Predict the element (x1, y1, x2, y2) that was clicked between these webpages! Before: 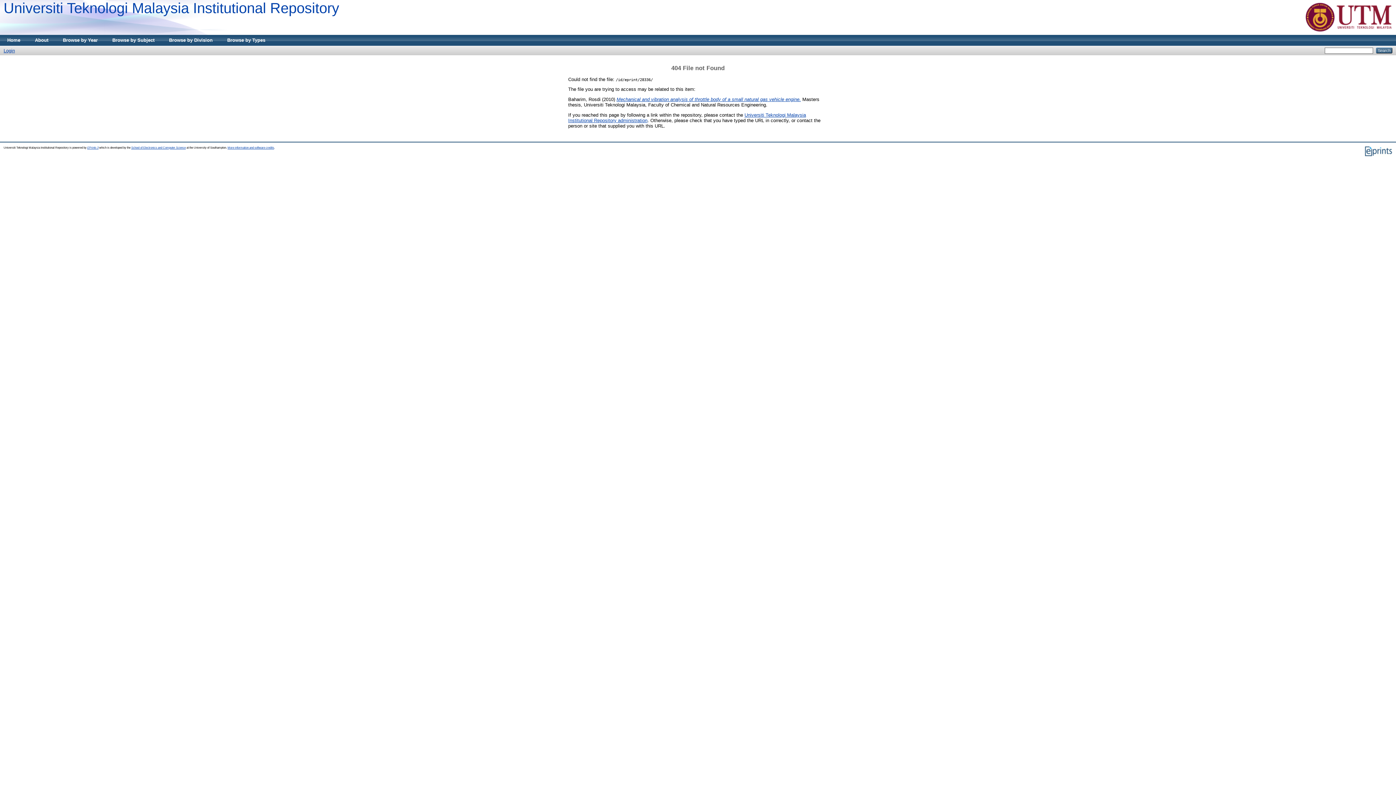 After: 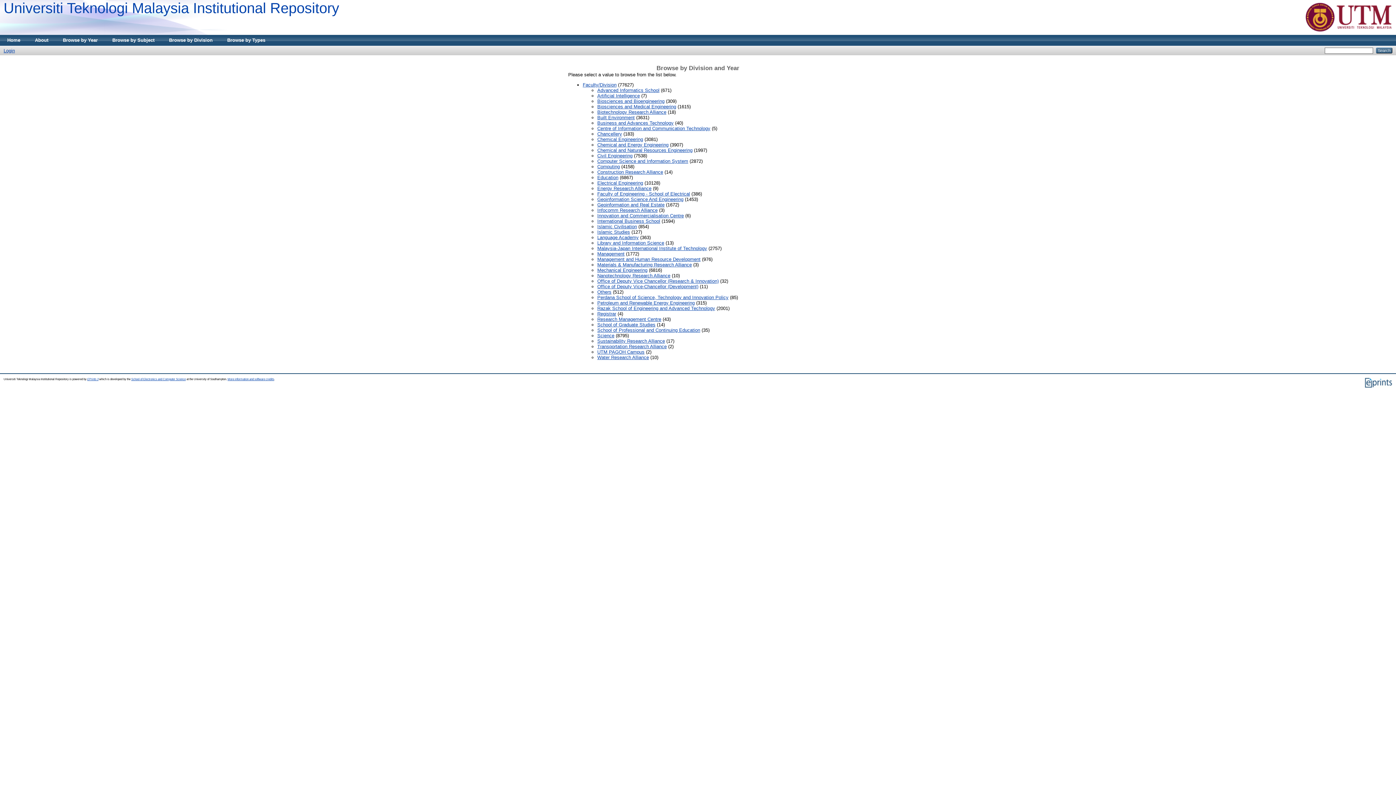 Action: label: Browse by Division bbox: (161, 34, 220, 45)